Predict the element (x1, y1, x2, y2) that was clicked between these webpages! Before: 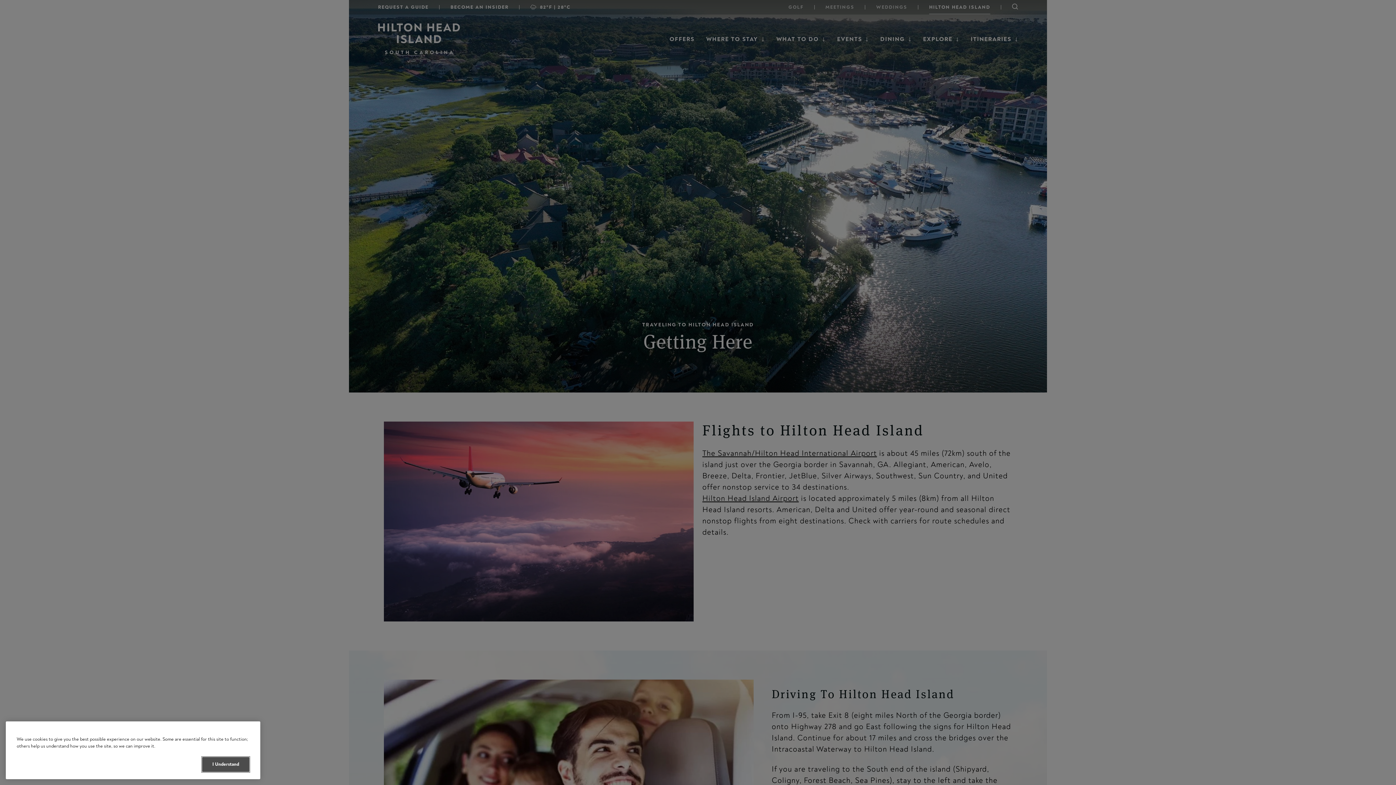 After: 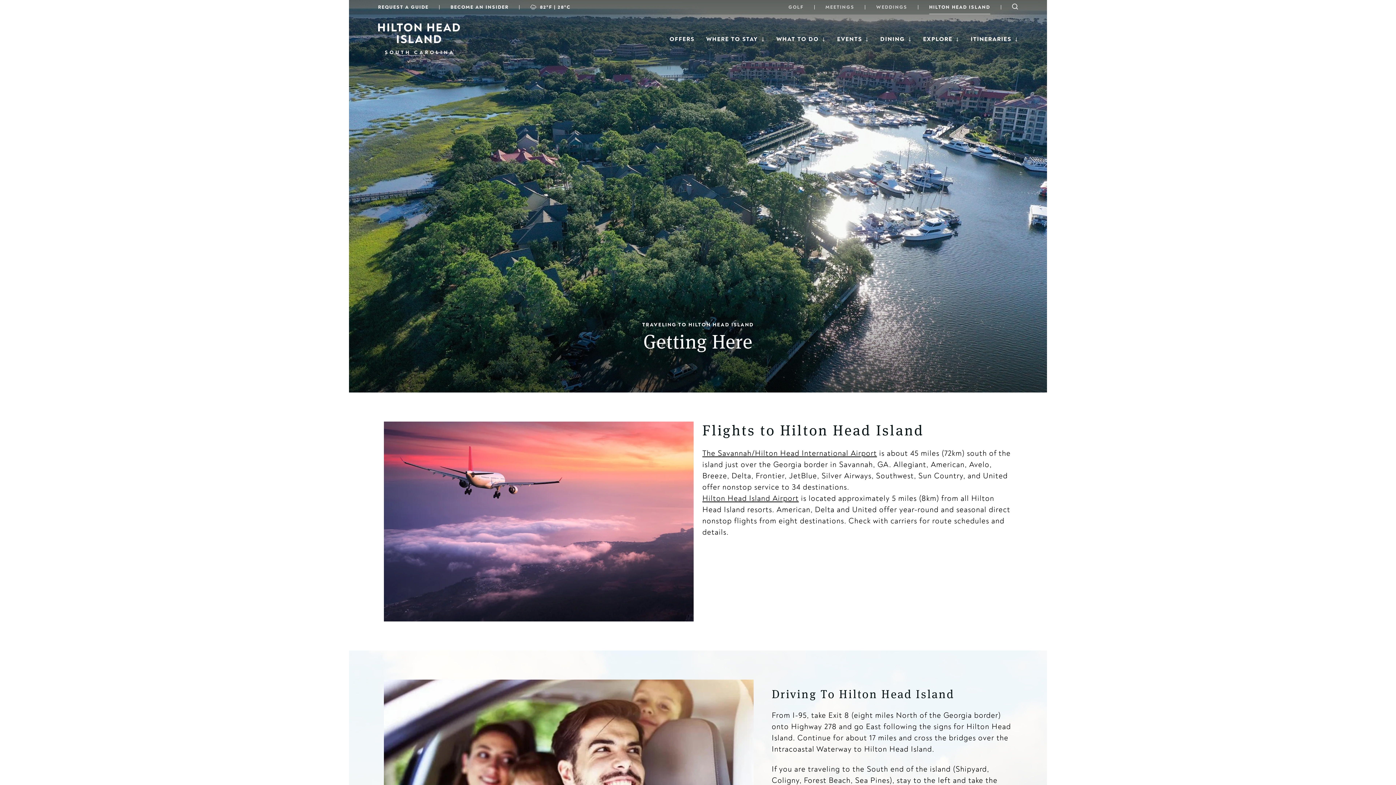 Action: label: I Understand bbox: (202, 774, 249, 789)